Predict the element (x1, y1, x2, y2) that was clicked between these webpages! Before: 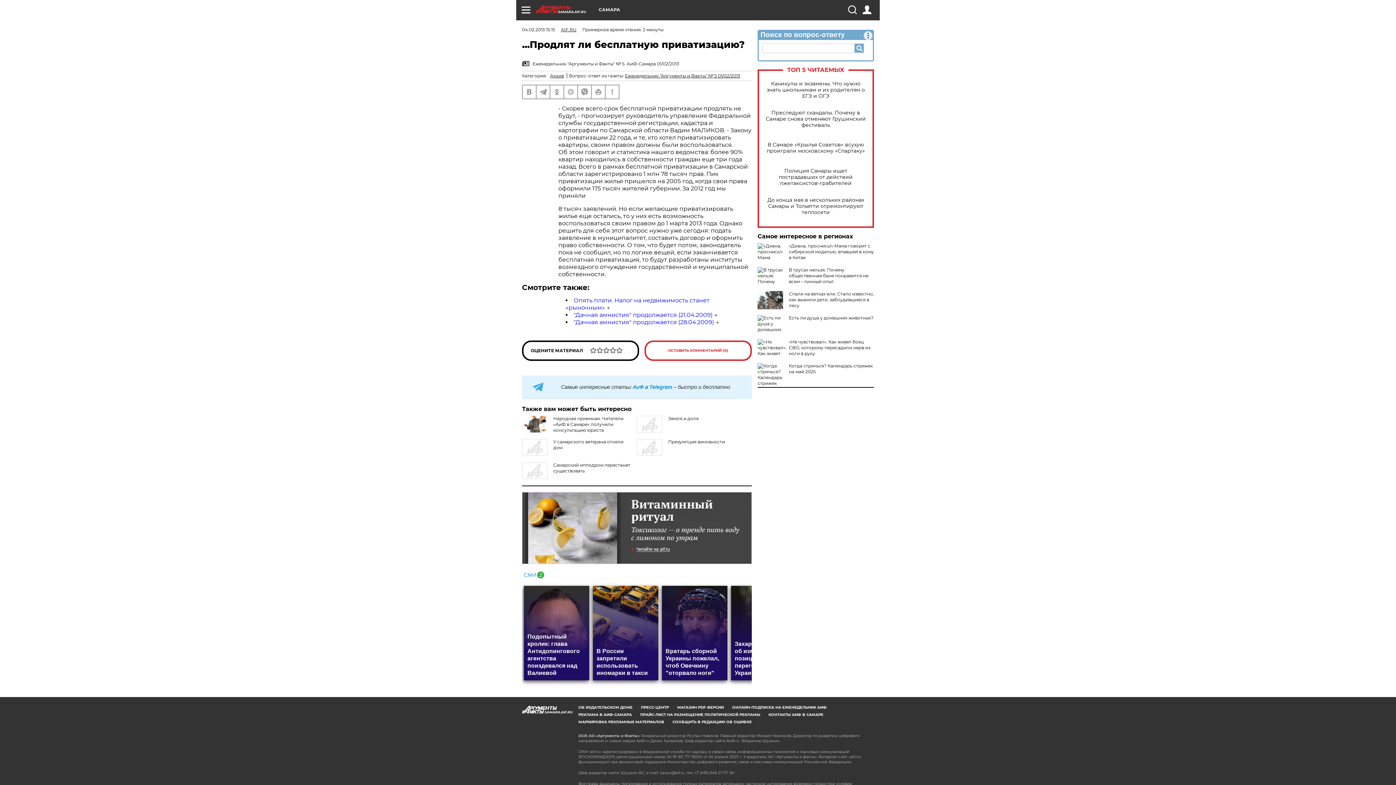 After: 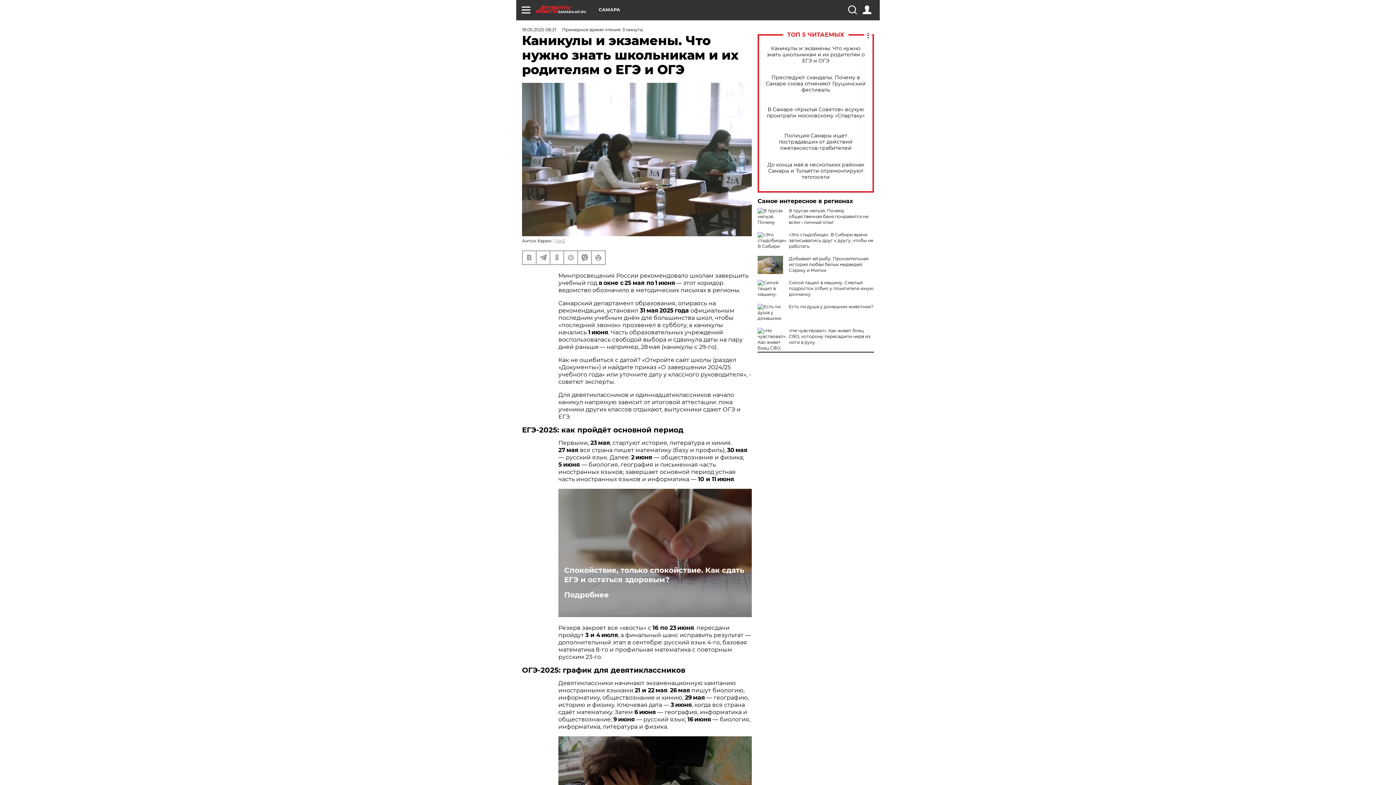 Action: label: Каникулы и экзамены. Что нужно знать школьникам и их родителям о ЕГЭ и ОГЭ bbox: (765, 80, 866, 99)